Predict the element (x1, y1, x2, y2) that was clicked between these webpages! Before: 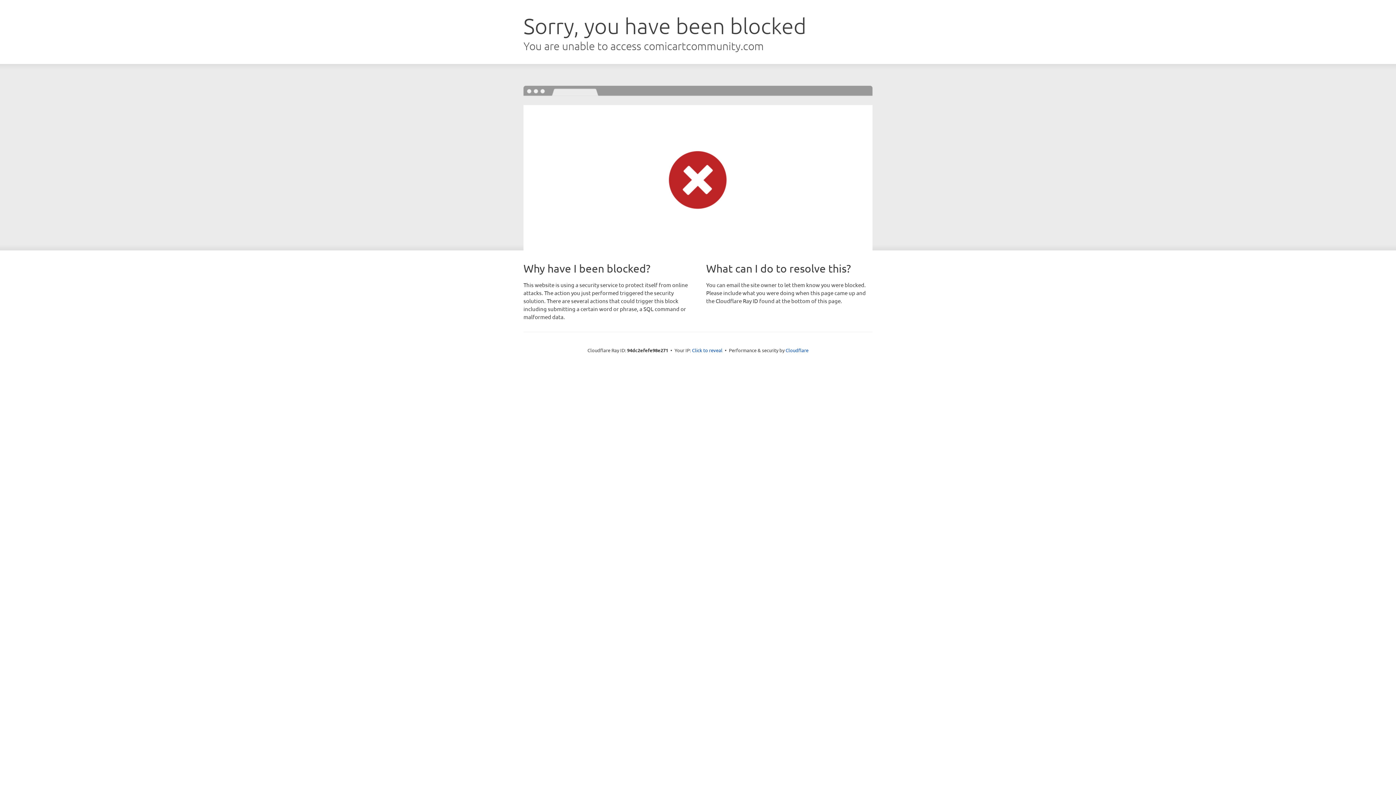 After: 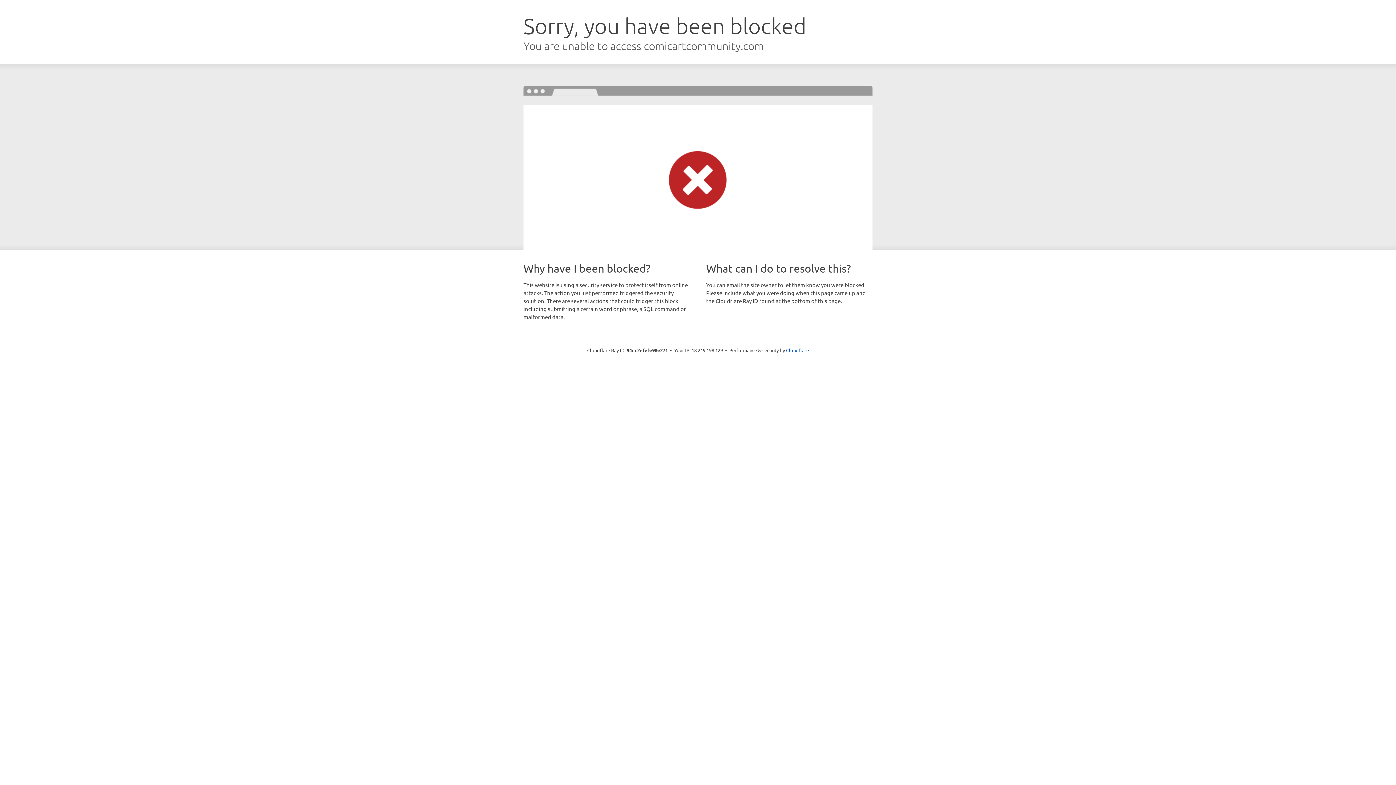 Action: label: Click to reveal bbox: (692, 346, 722, 353)